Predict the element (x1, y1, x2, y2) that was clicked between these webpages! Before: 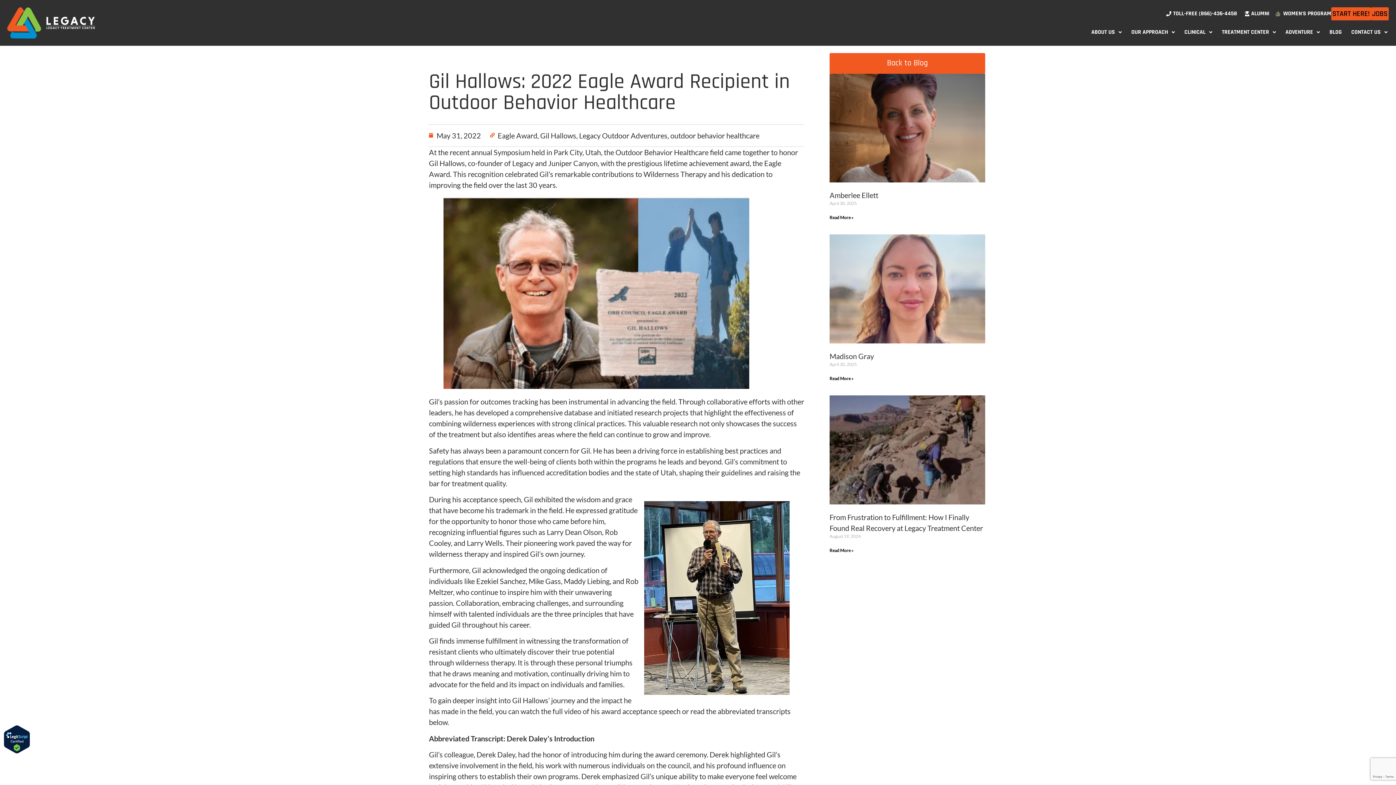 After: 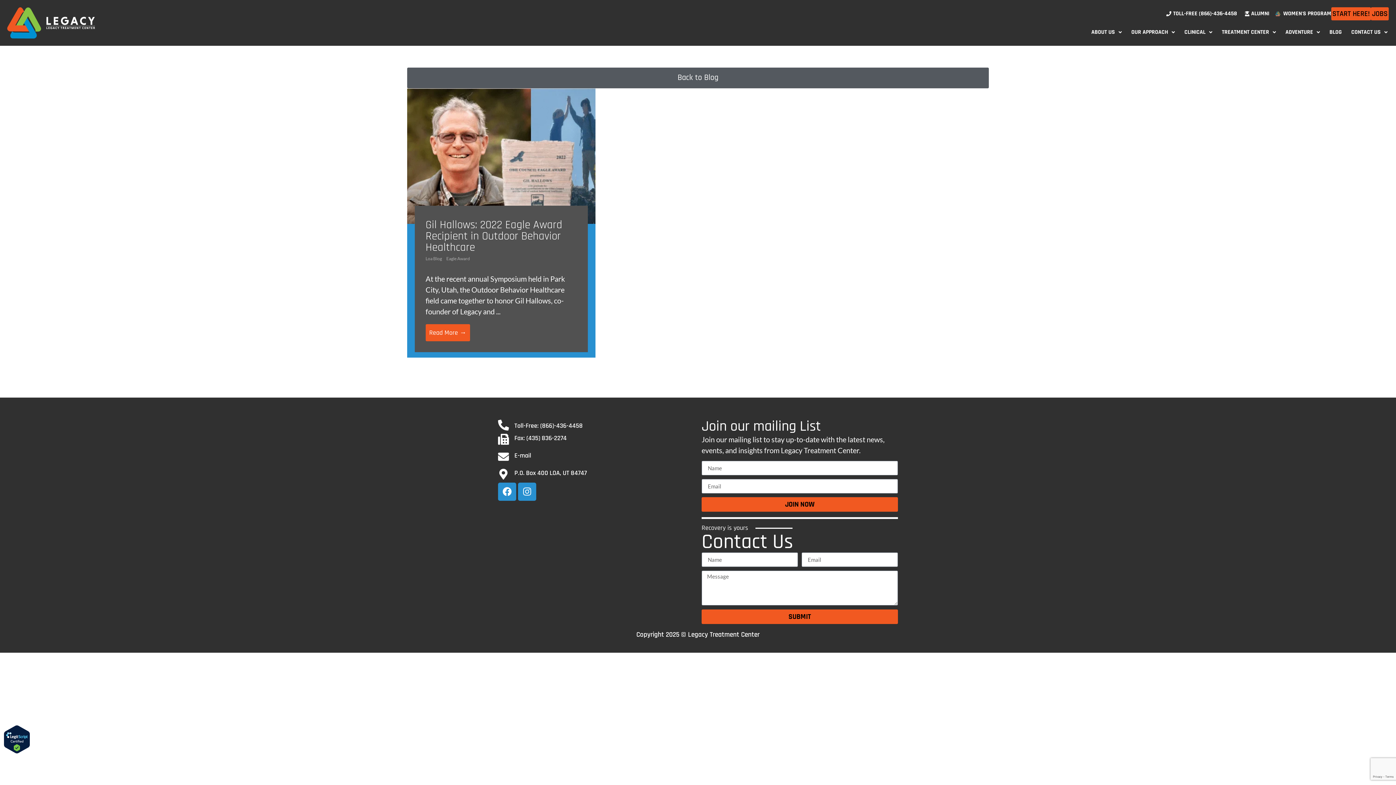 Action: bbox: (670, 131, 759, 139) label: outdoor behavior healthcare